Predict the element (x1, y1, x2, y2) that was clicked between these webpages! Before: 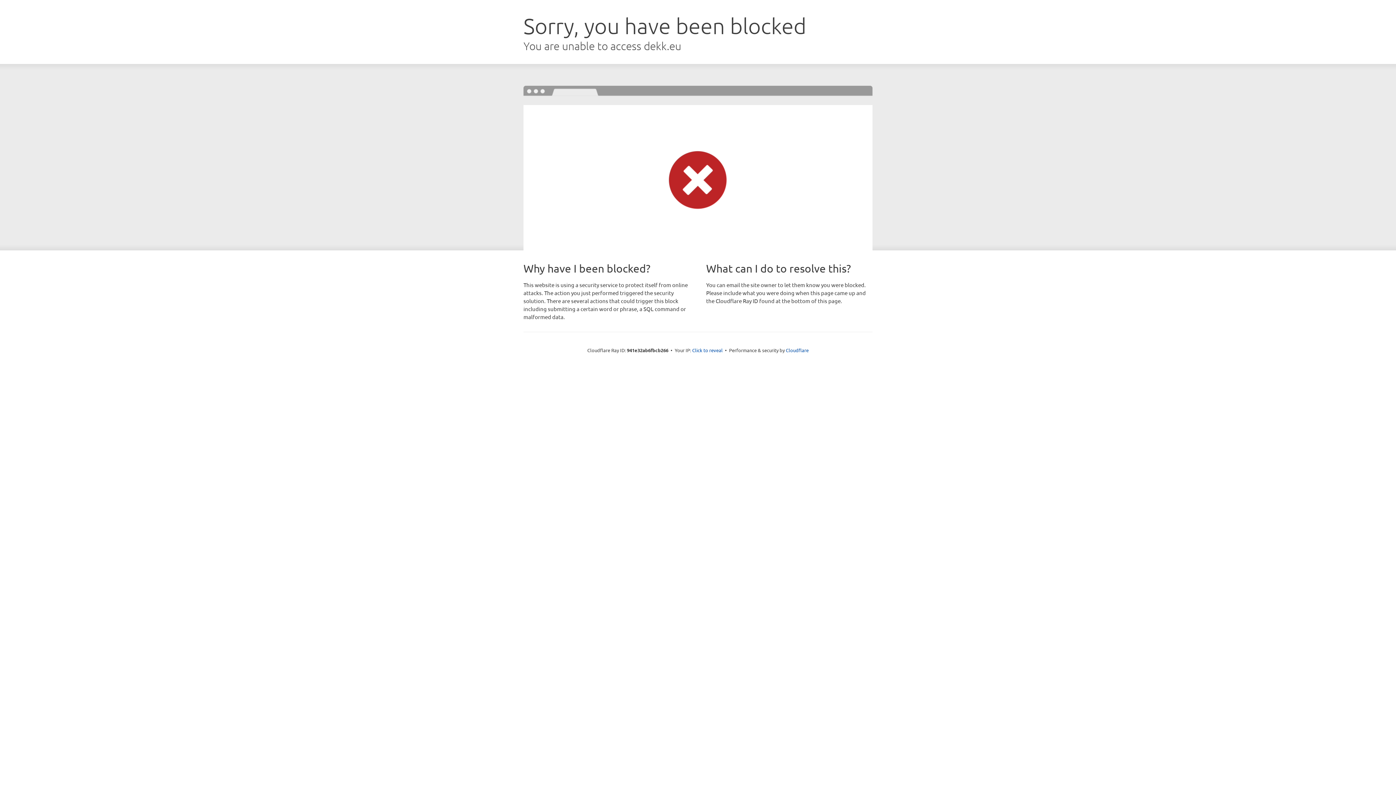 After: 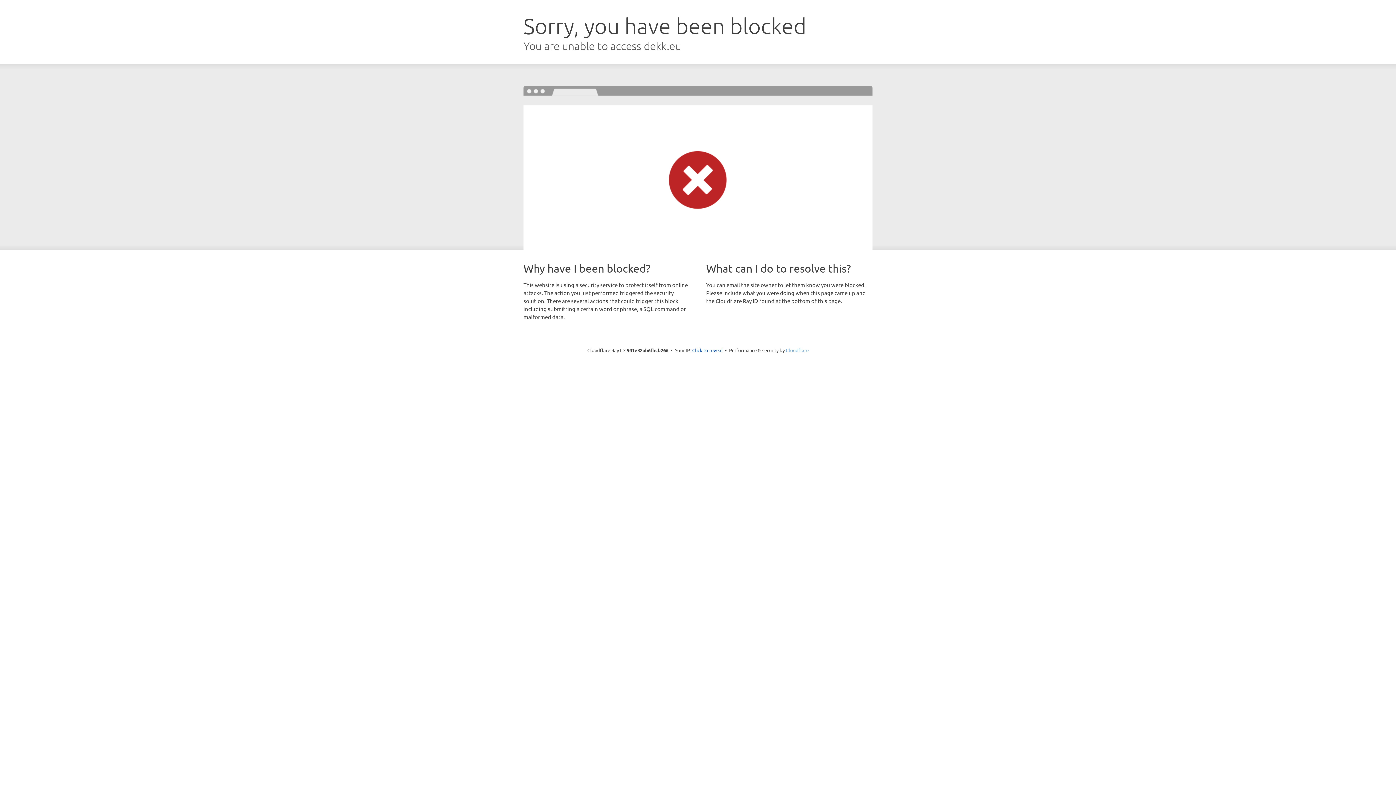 Action: label: Cloudflare bbox: (786, 347, 808, 353)